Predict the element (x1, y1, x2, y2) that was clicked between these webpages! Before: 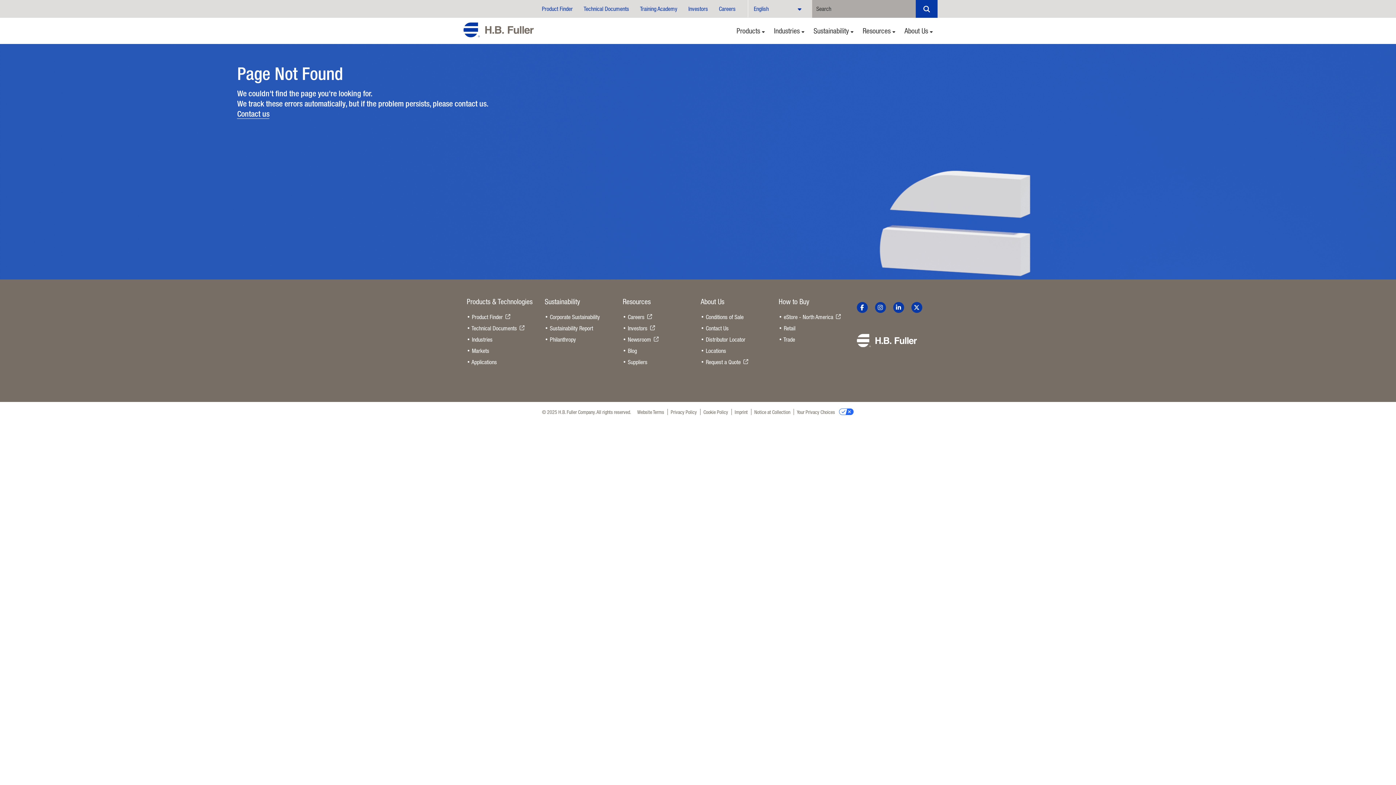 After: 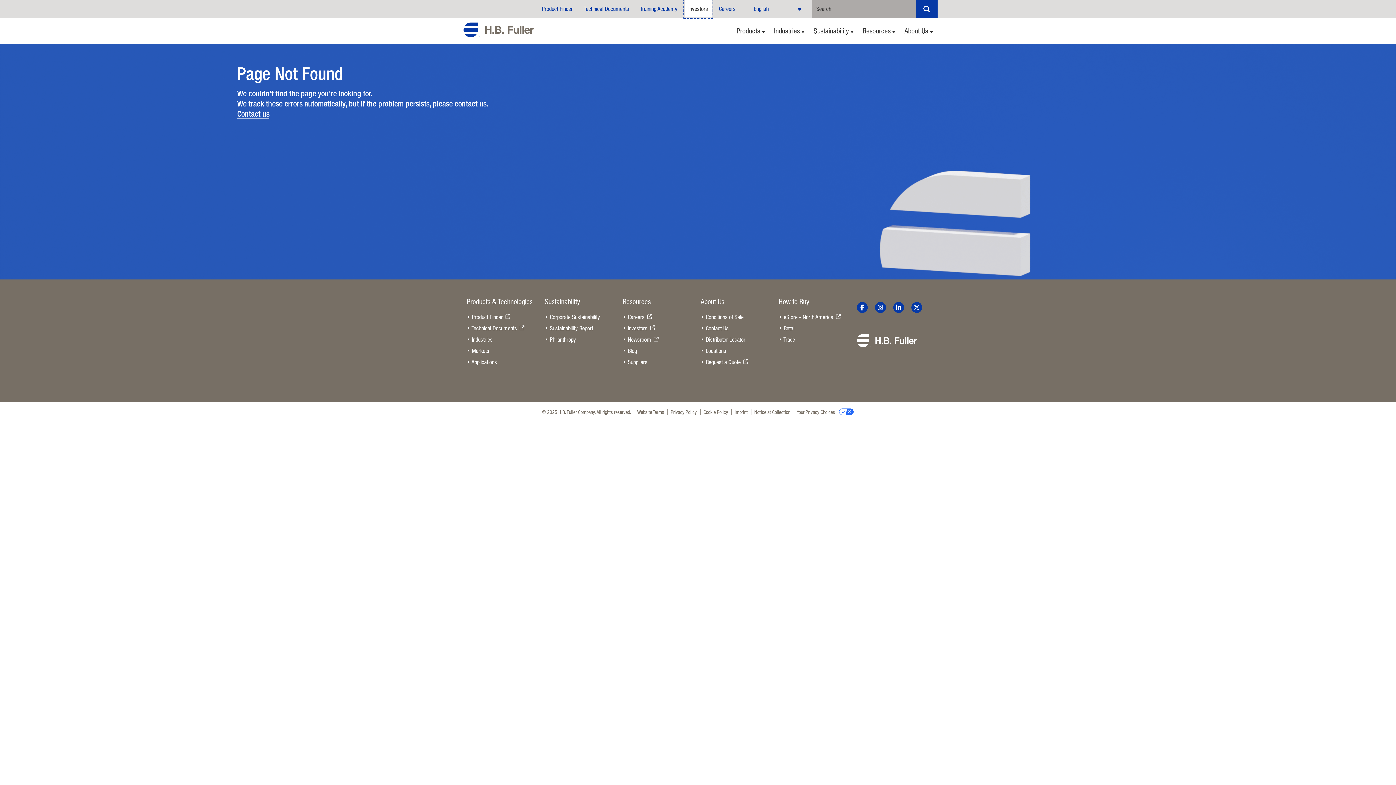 Action: bbox: (684, 0, 711, 17) label: Investors